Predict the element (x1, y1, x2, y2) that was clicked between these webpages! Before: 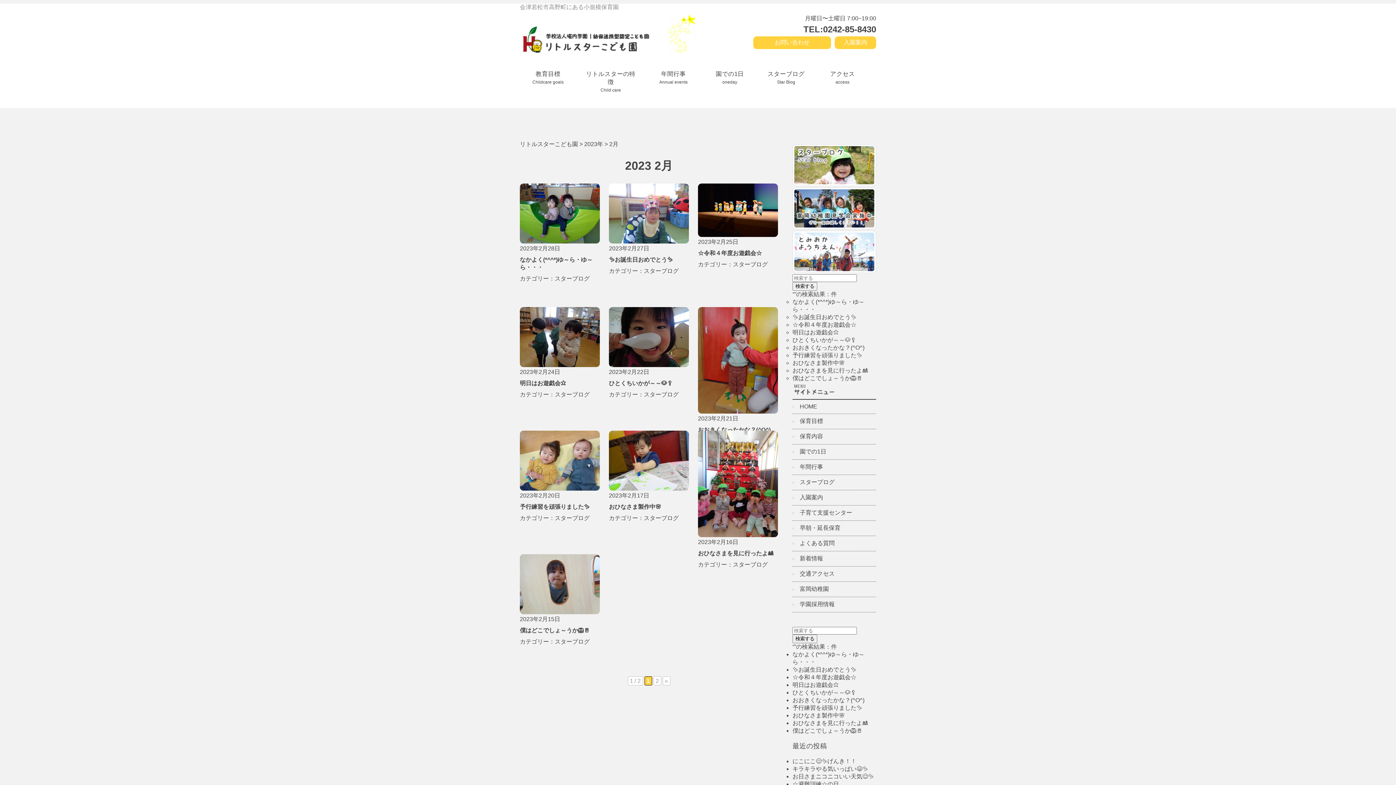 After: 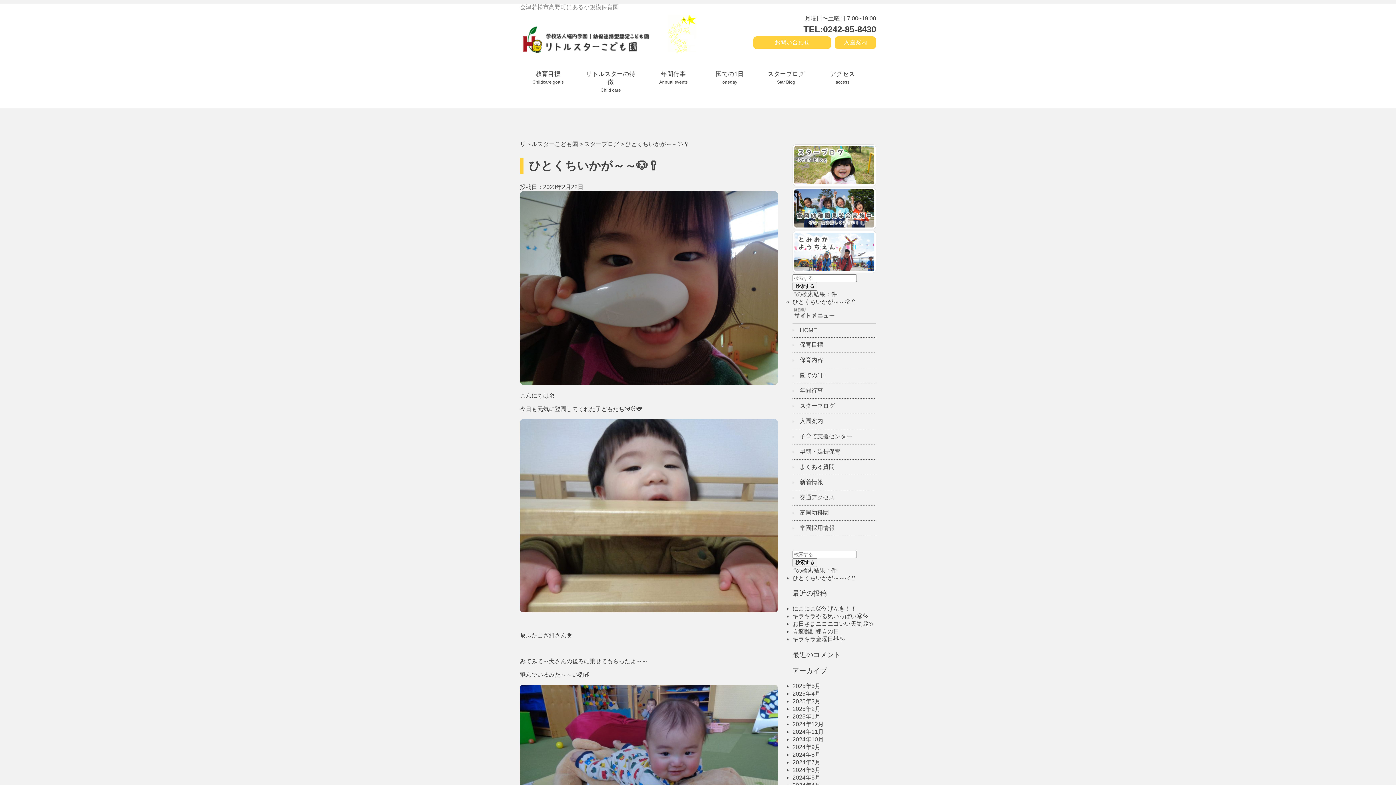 Action: bbox: (792, 336, 856, 343) label: ひとくちいかが～～🐶🥄